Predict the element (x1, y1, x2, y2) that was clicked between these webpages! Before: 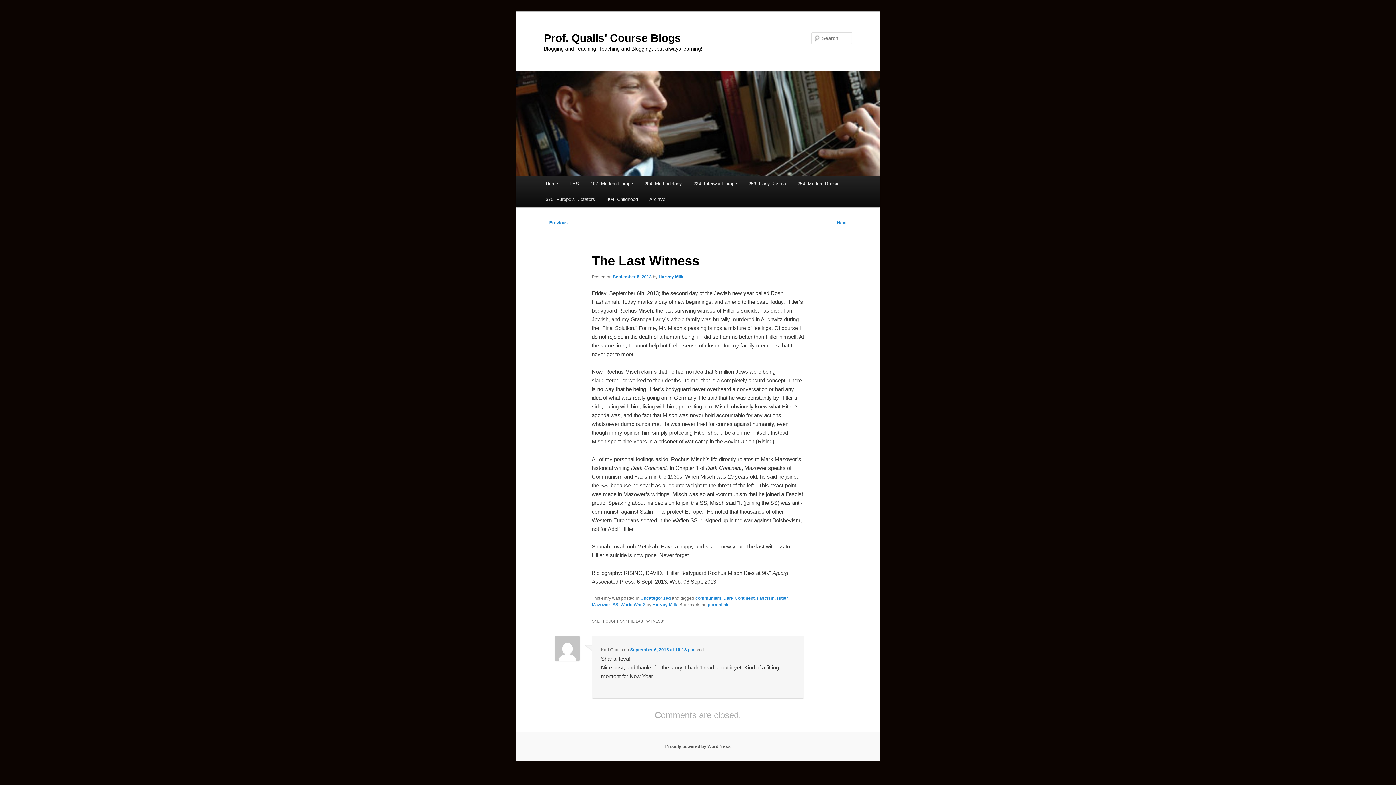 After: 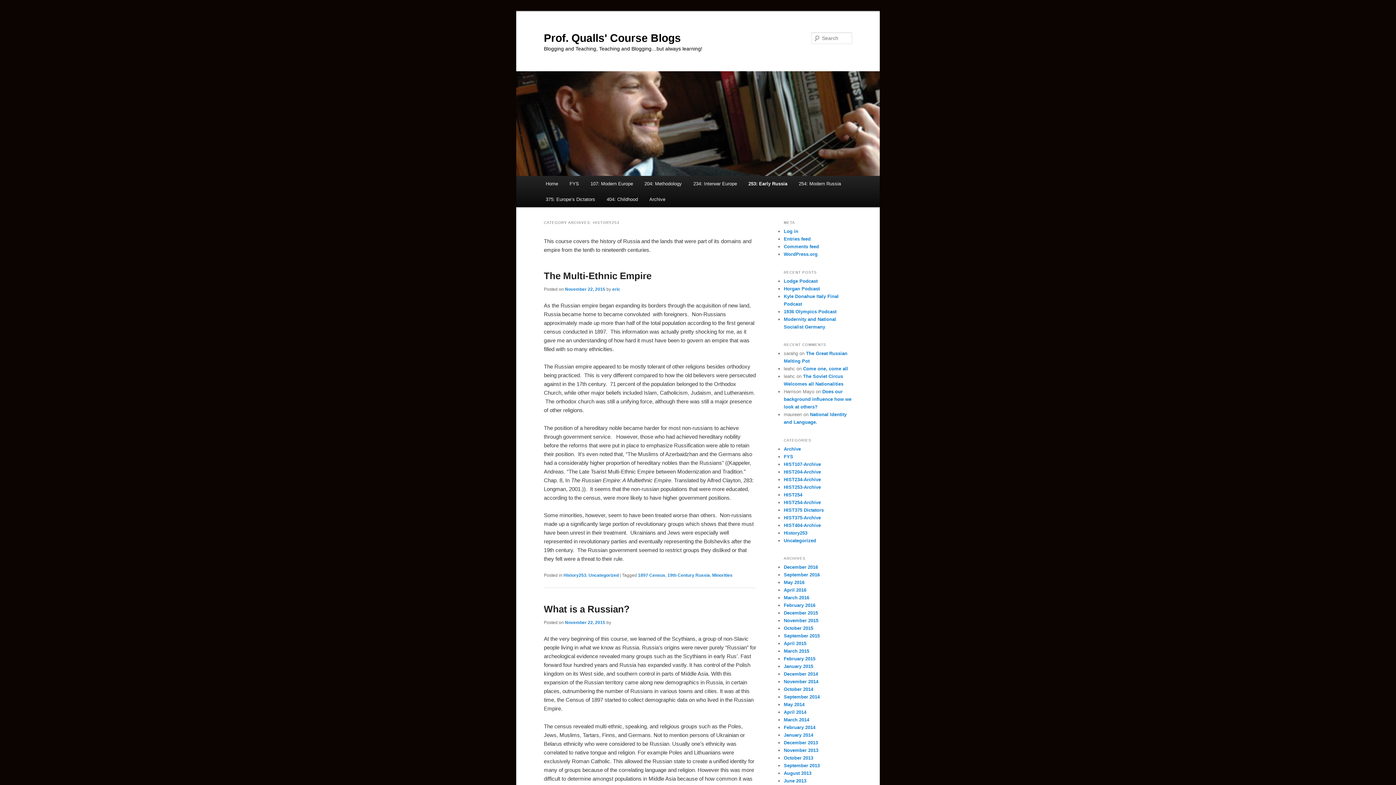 Action: label: 253: Early Russia bbox: (742, 176, 791, 191)